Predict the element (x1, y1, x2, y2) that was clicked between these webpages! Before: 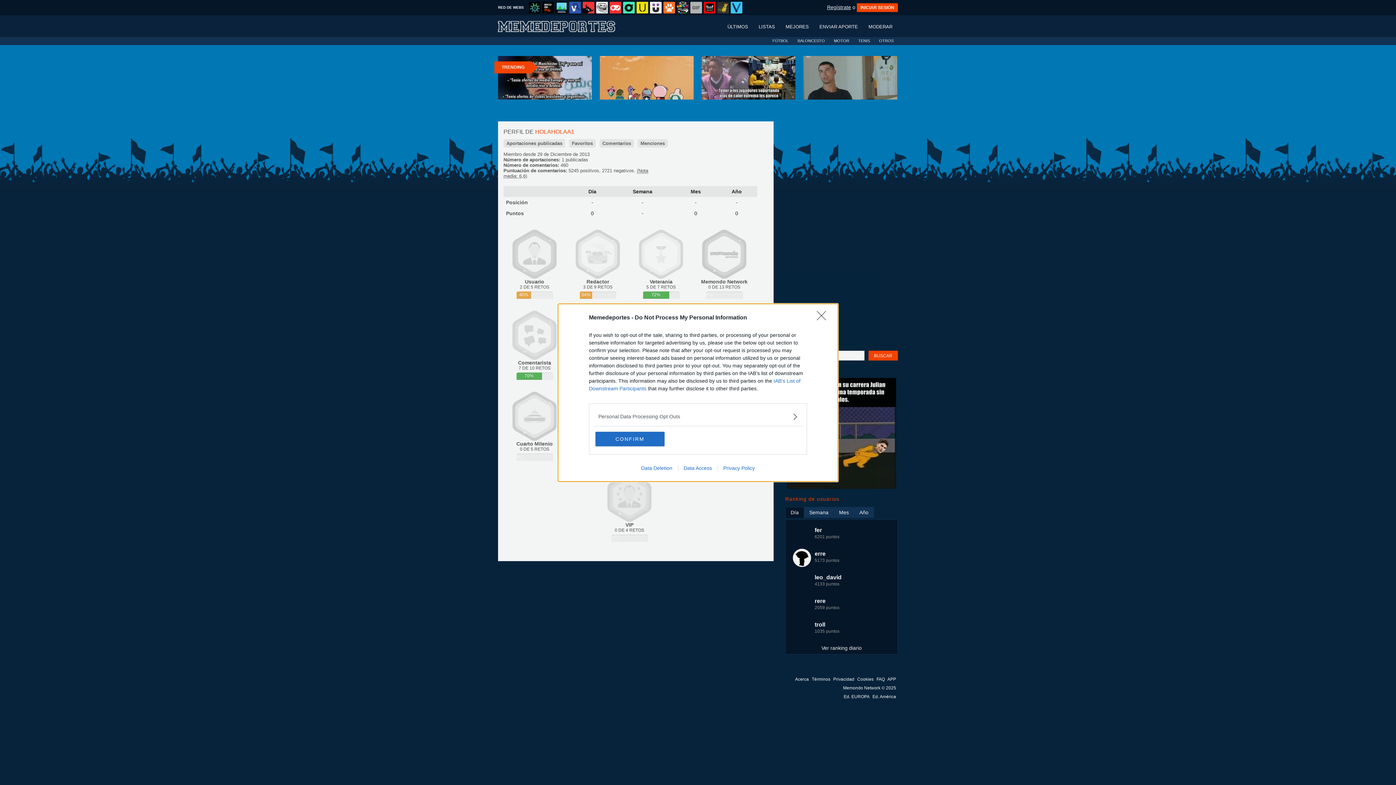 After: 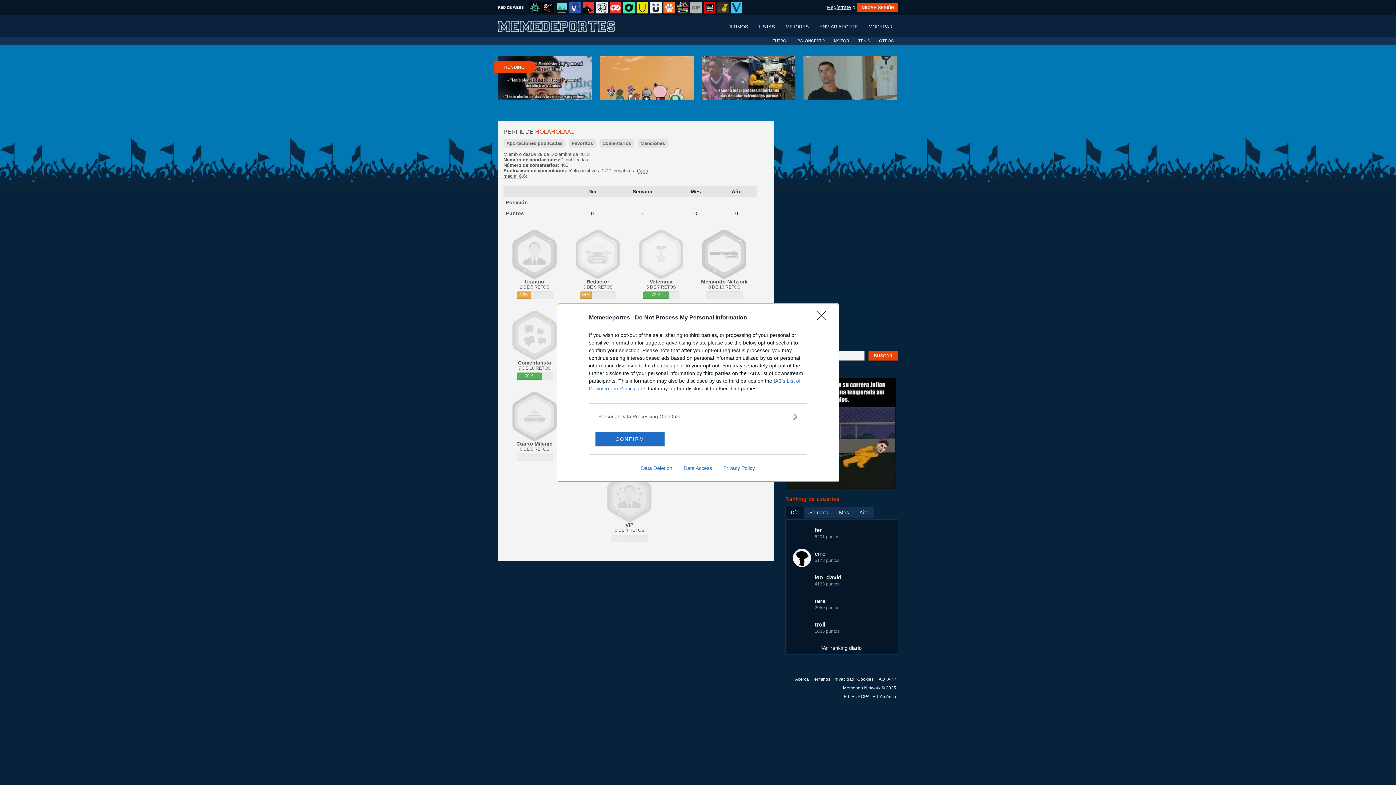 Action: bbox: (717, 465, 760, 471) label: Privacy Policy